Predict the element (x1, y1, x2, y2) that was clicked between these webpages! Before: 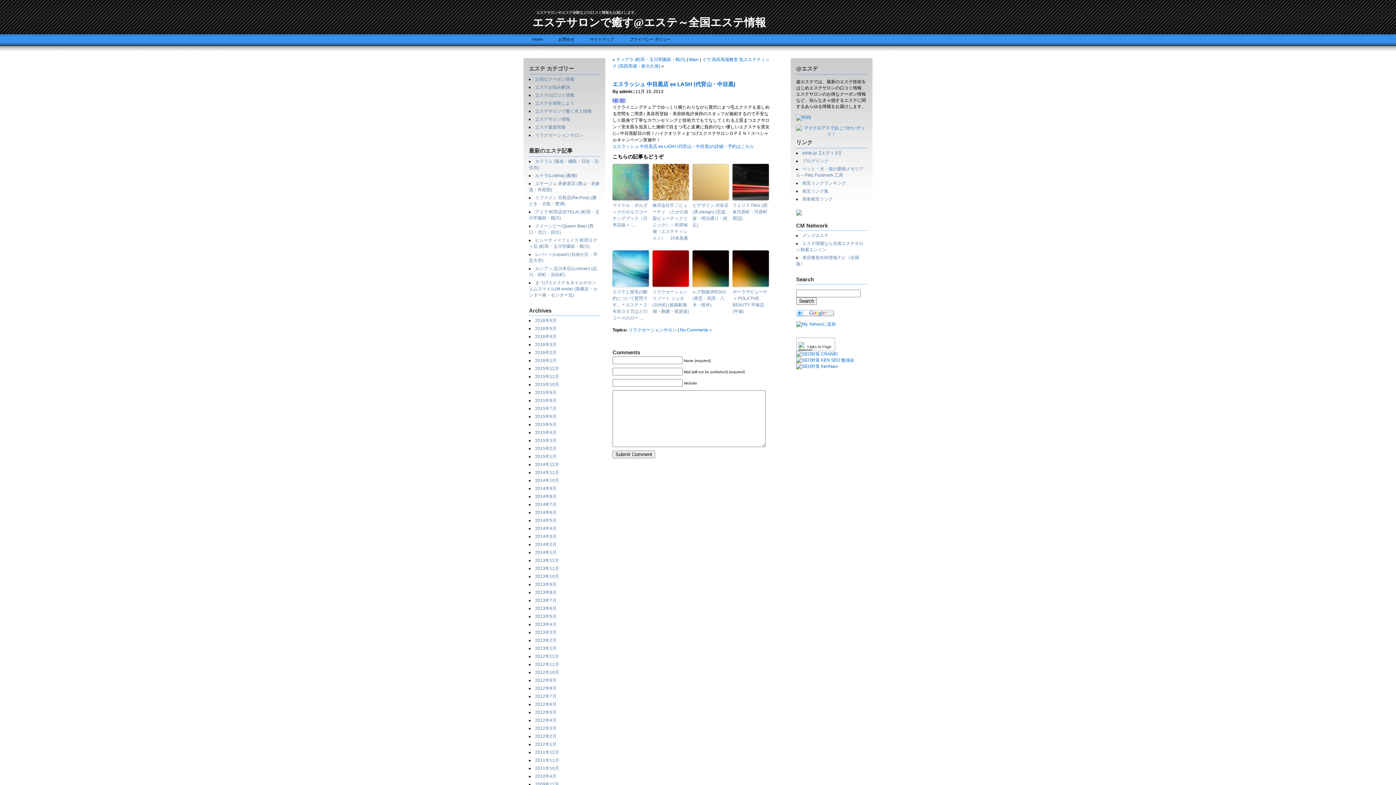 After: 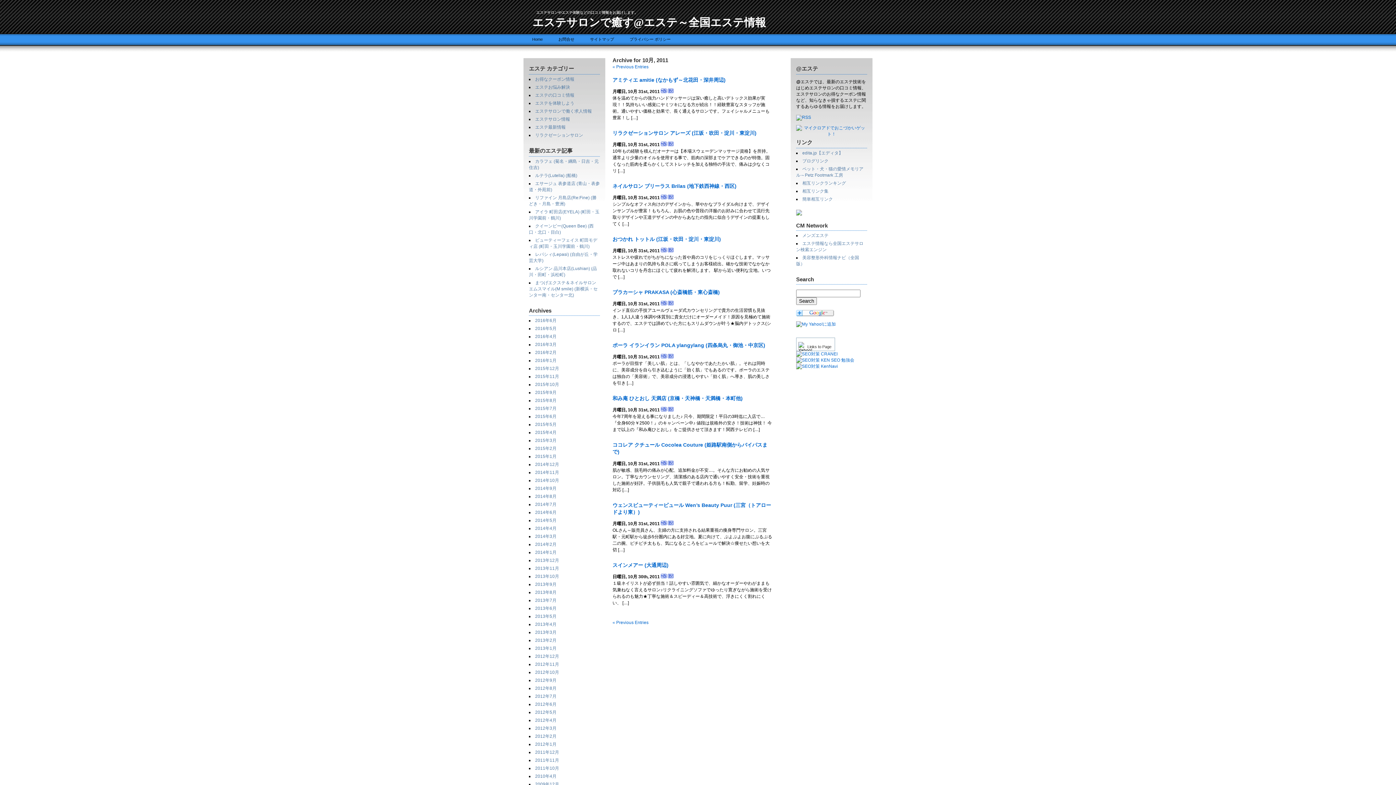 Action: bbox: (535, 766, 559, 771) label: 2011年10月